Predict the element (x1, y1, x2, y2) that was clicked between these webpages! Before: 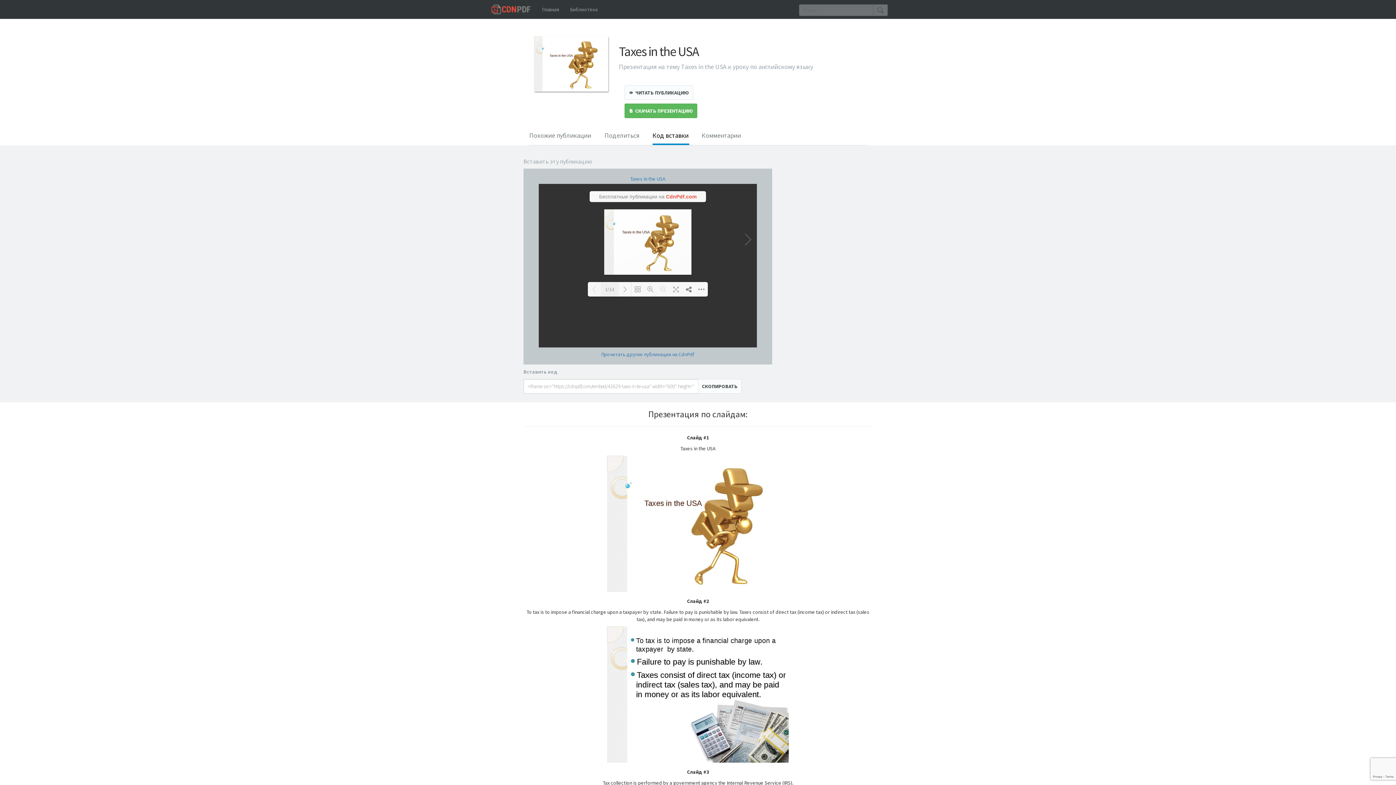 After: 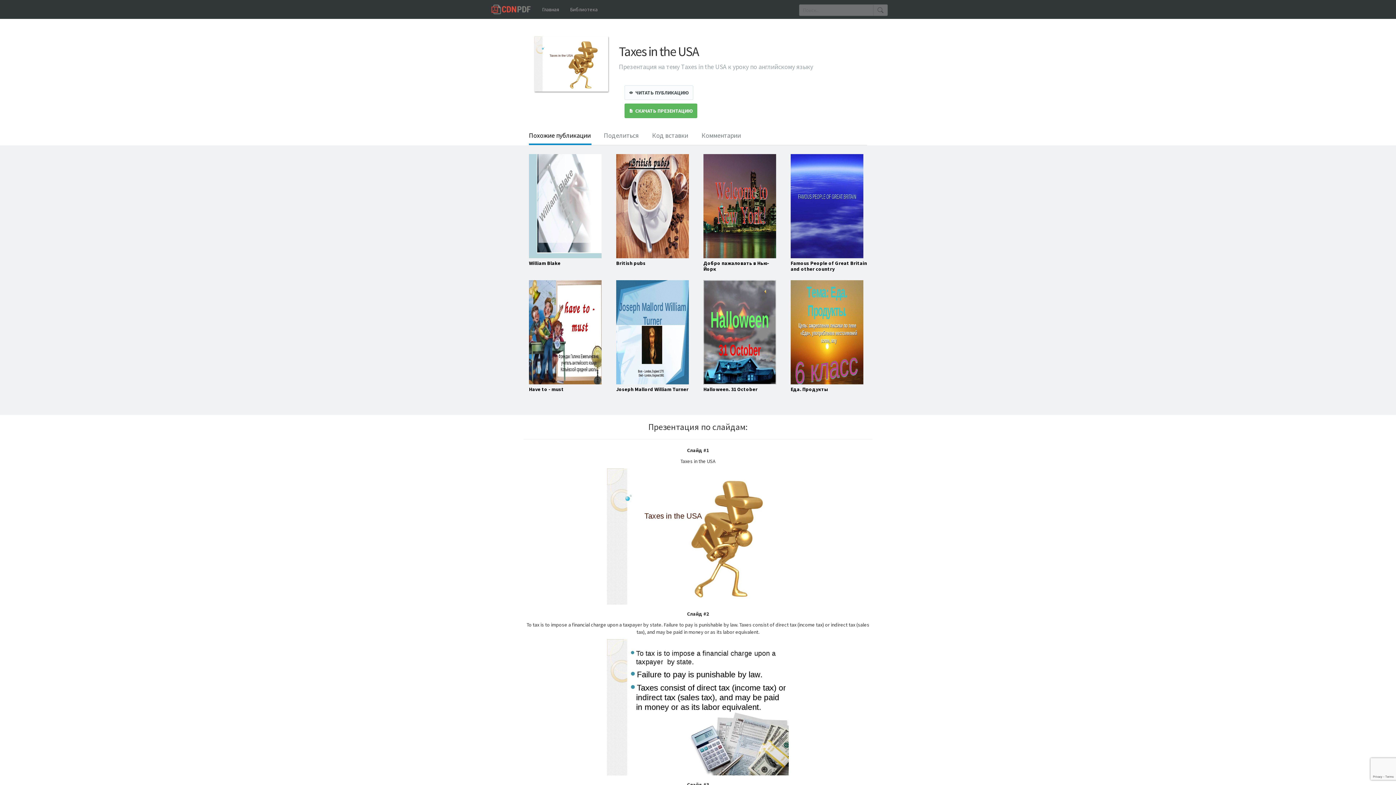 Action: label: Похожие публикации bbox: (529, 126, 591, 144)